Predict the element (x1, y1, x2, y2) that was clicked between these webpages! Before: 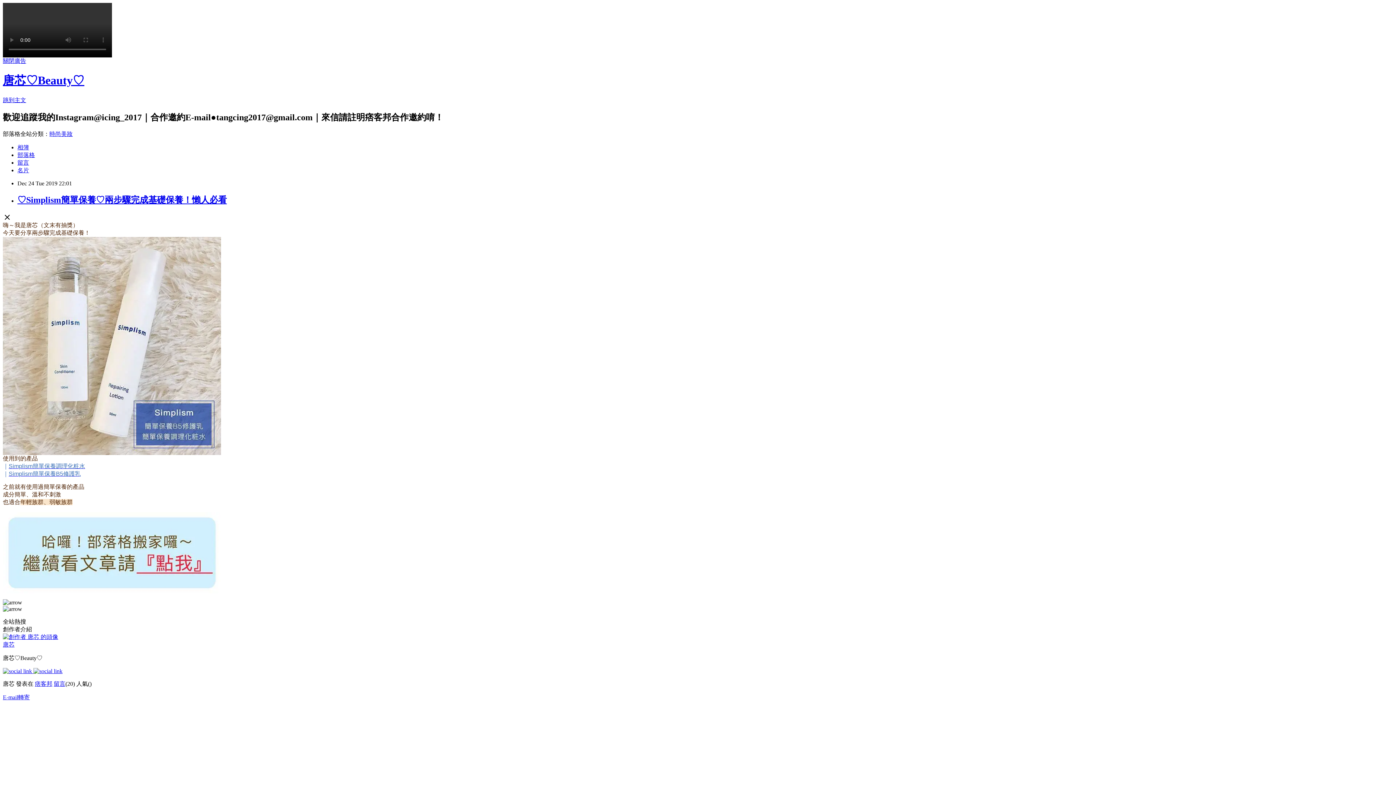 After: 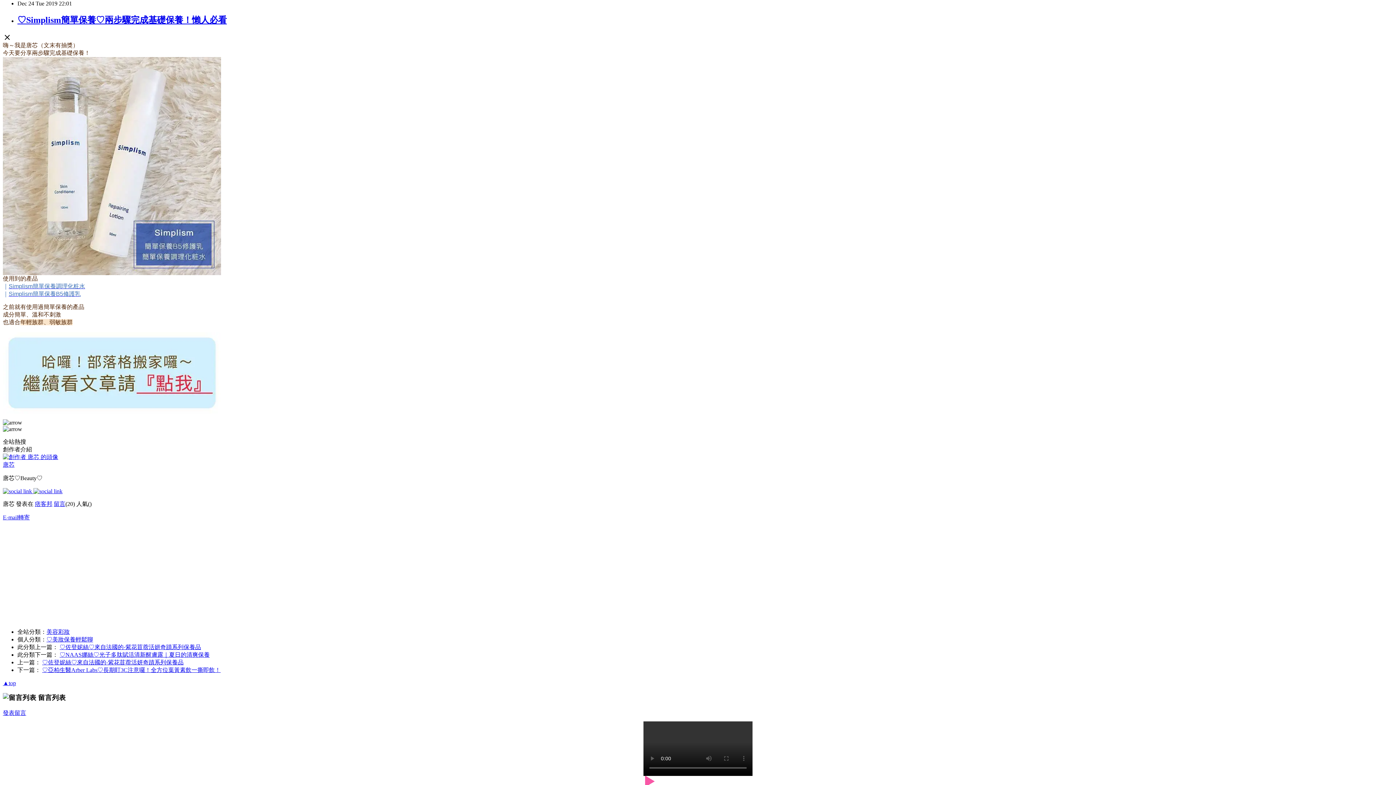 Action: bbox: (2, 97, 26, 103) label: 跳到主文